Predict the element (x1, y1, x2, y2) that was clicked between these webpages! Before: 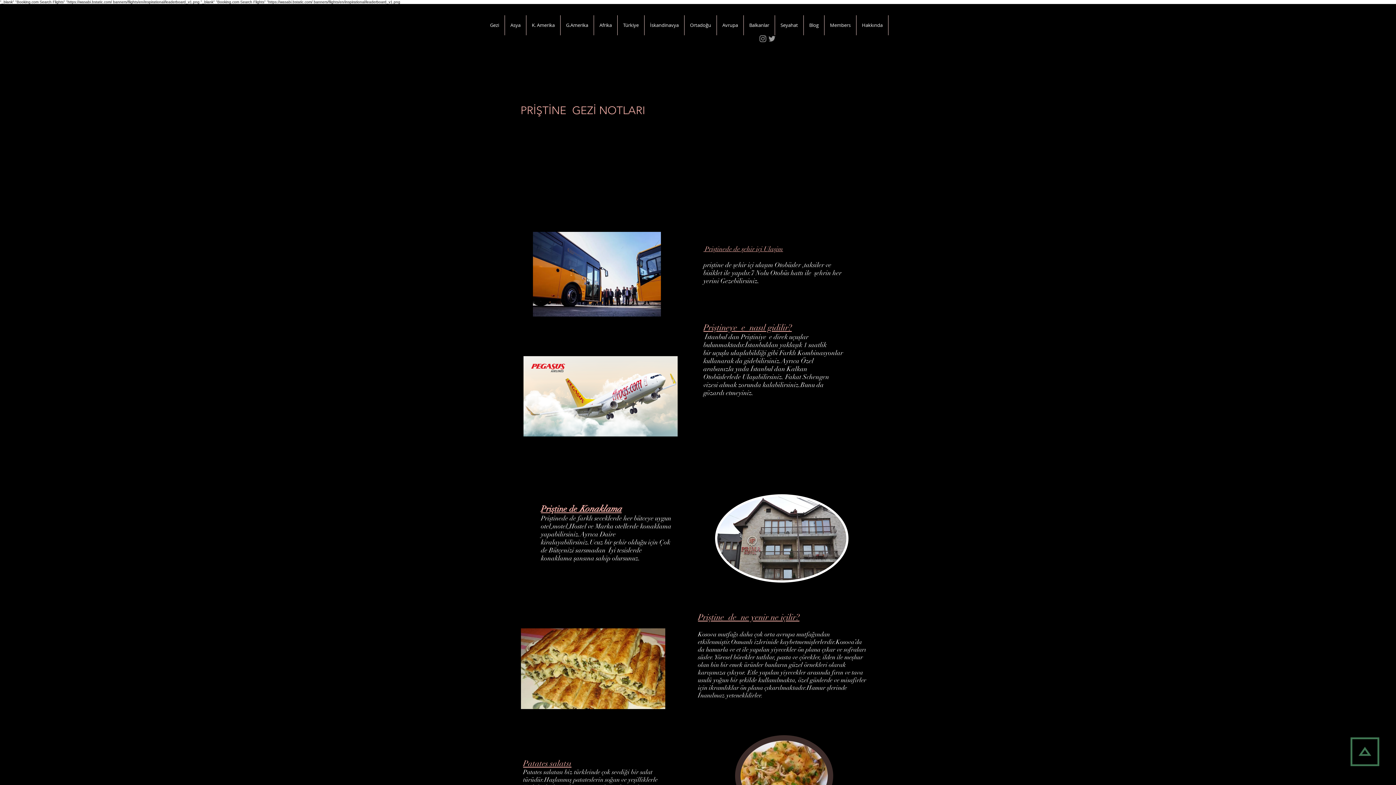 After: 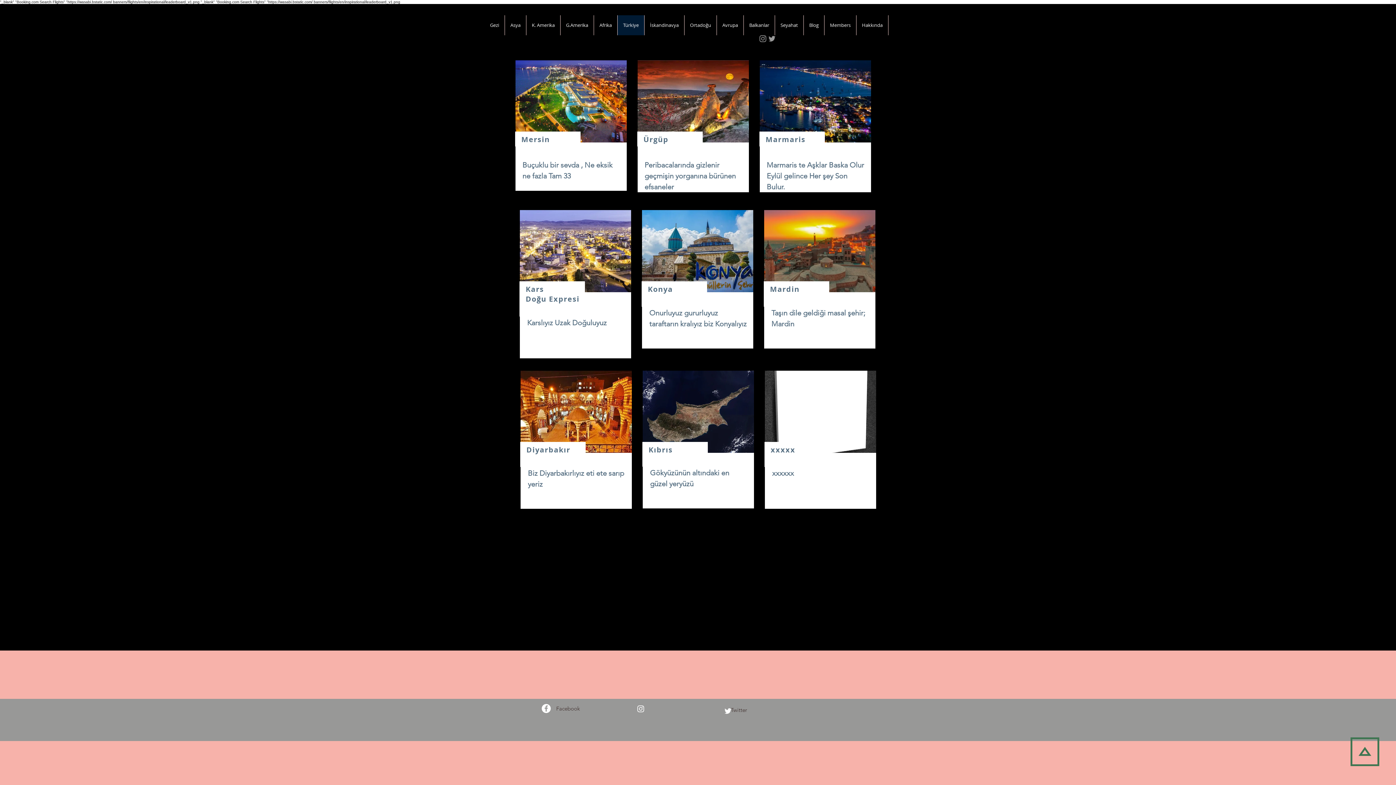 Action: label: Türkiye bbox: (617, 15, 644, 35)